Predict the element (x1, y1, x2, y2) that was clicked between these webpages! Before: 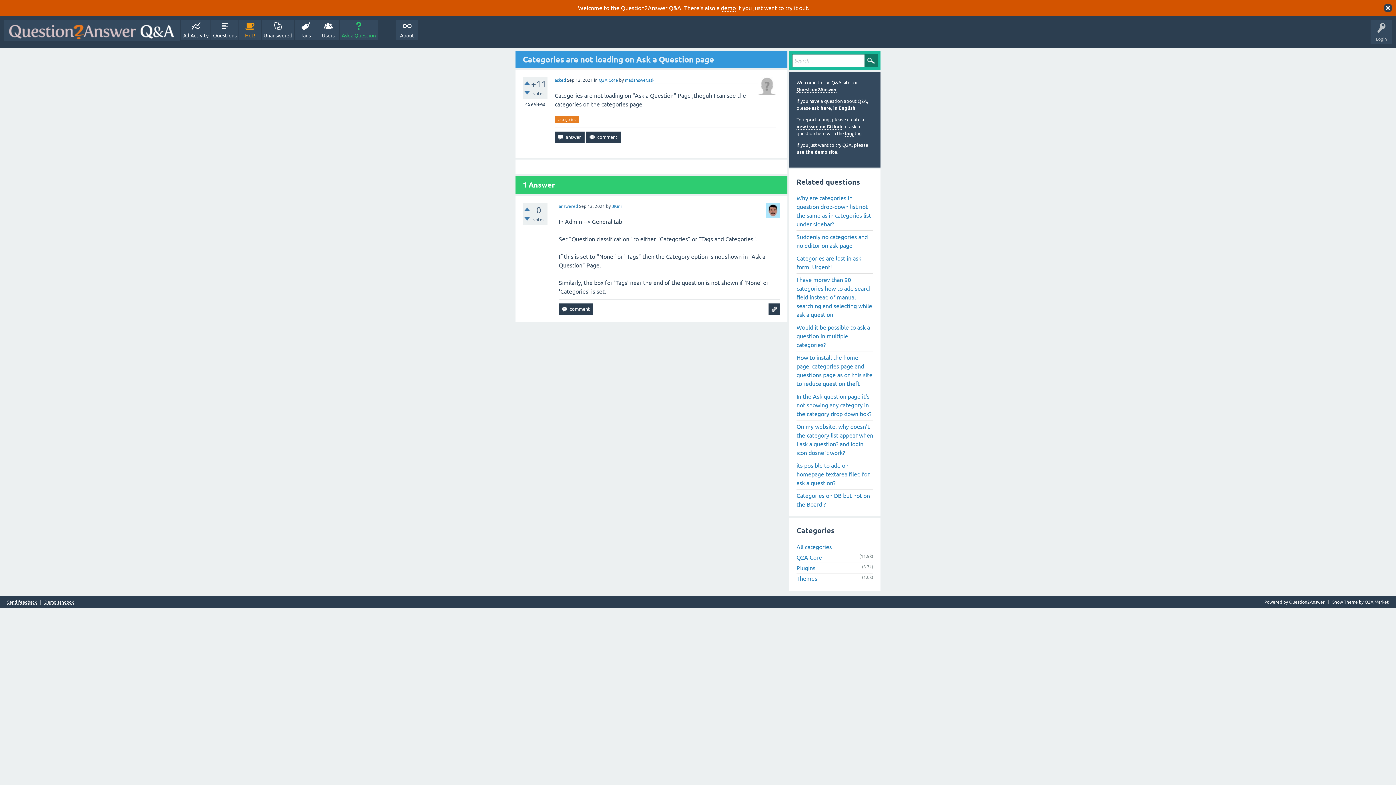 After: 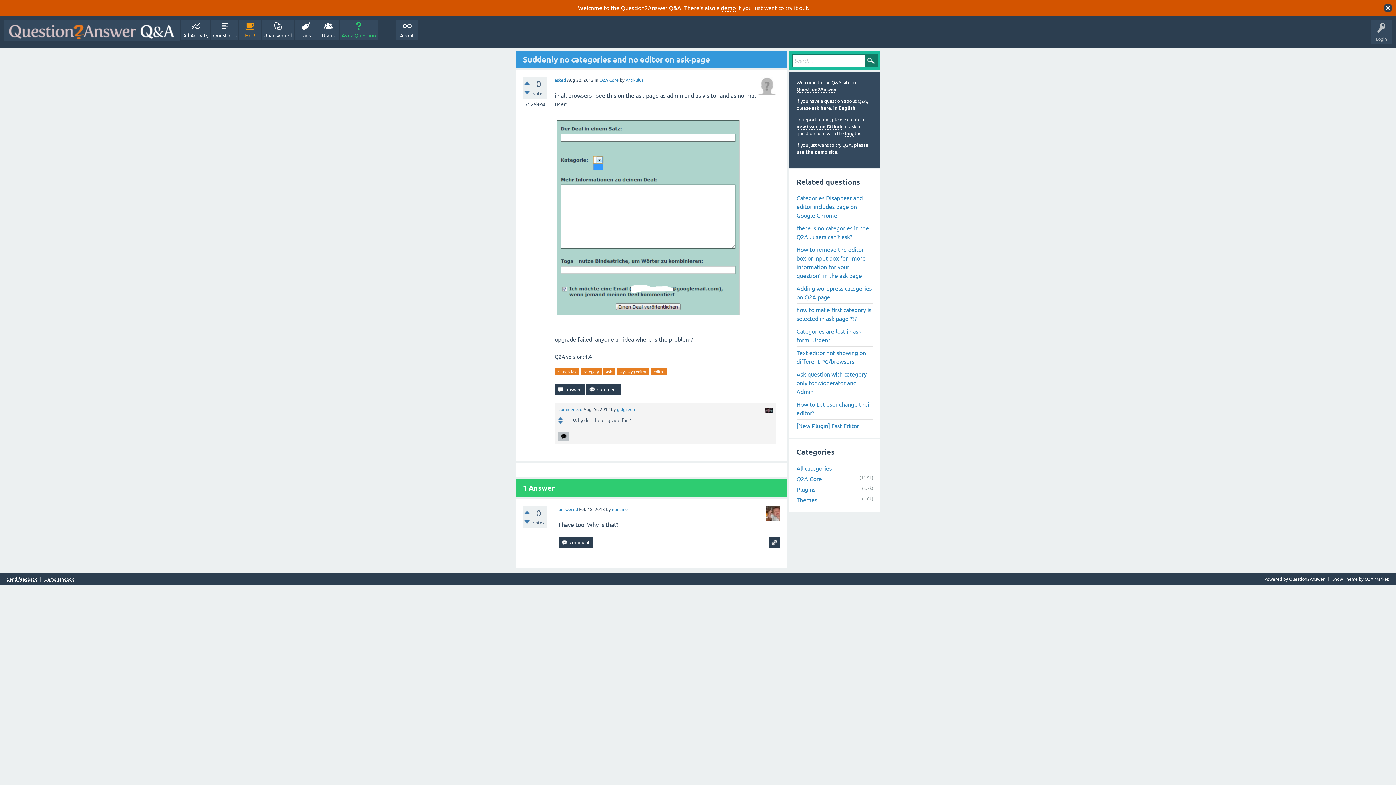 Action: label: Suddenly no categories and no editor on ask-page bbox: (796, 230, 873, 252)